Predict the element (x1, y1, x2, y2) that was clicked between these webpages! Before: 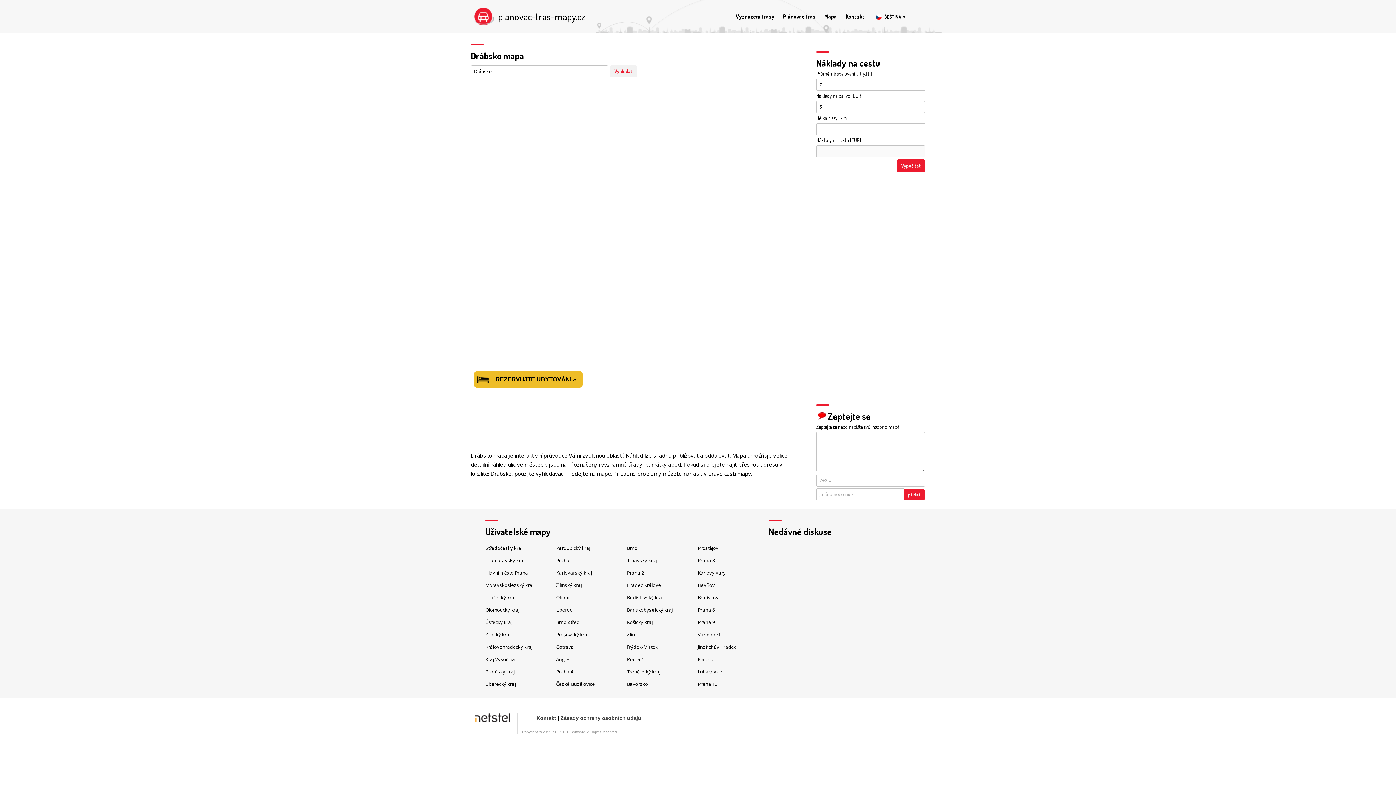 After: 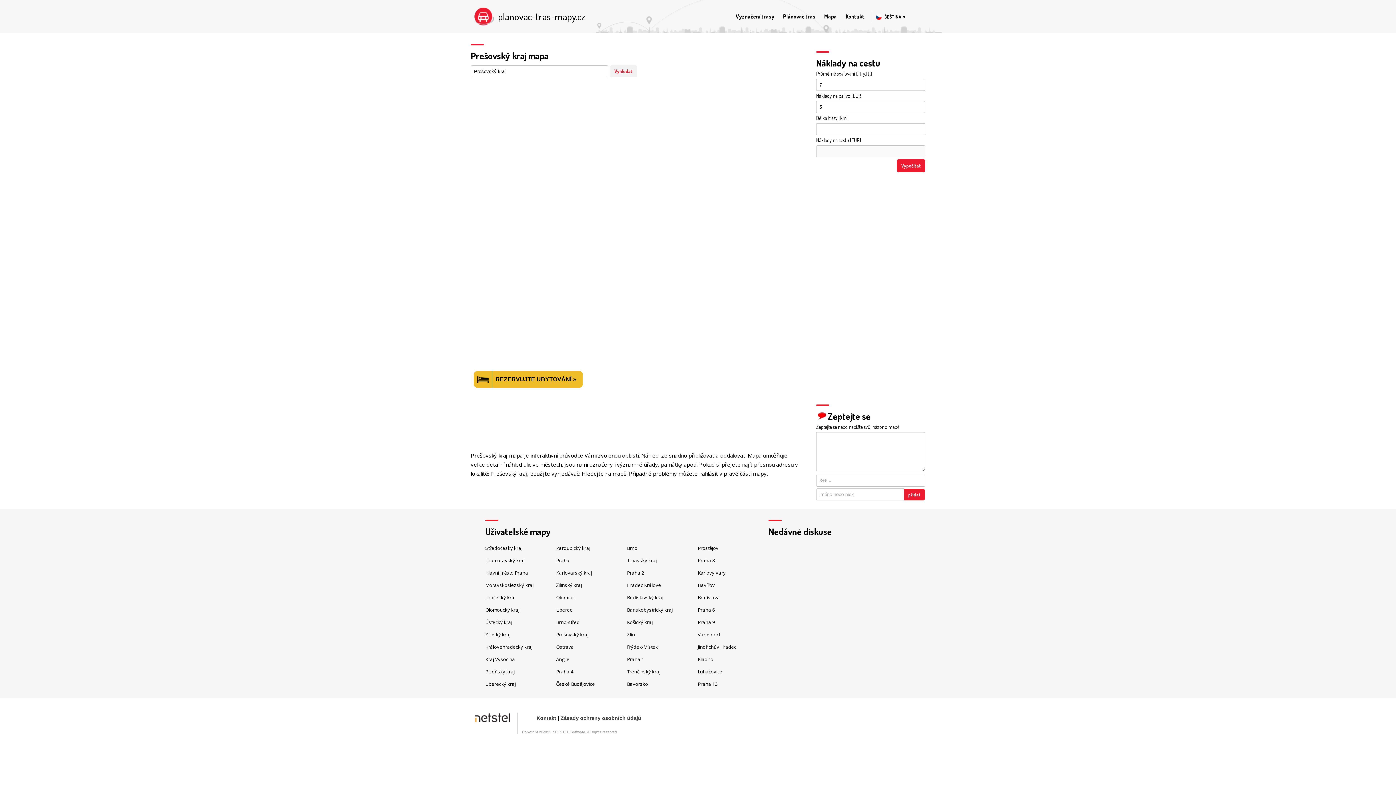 Action: label: Prešovský kraj bbox: (556, 631, 588, 638)